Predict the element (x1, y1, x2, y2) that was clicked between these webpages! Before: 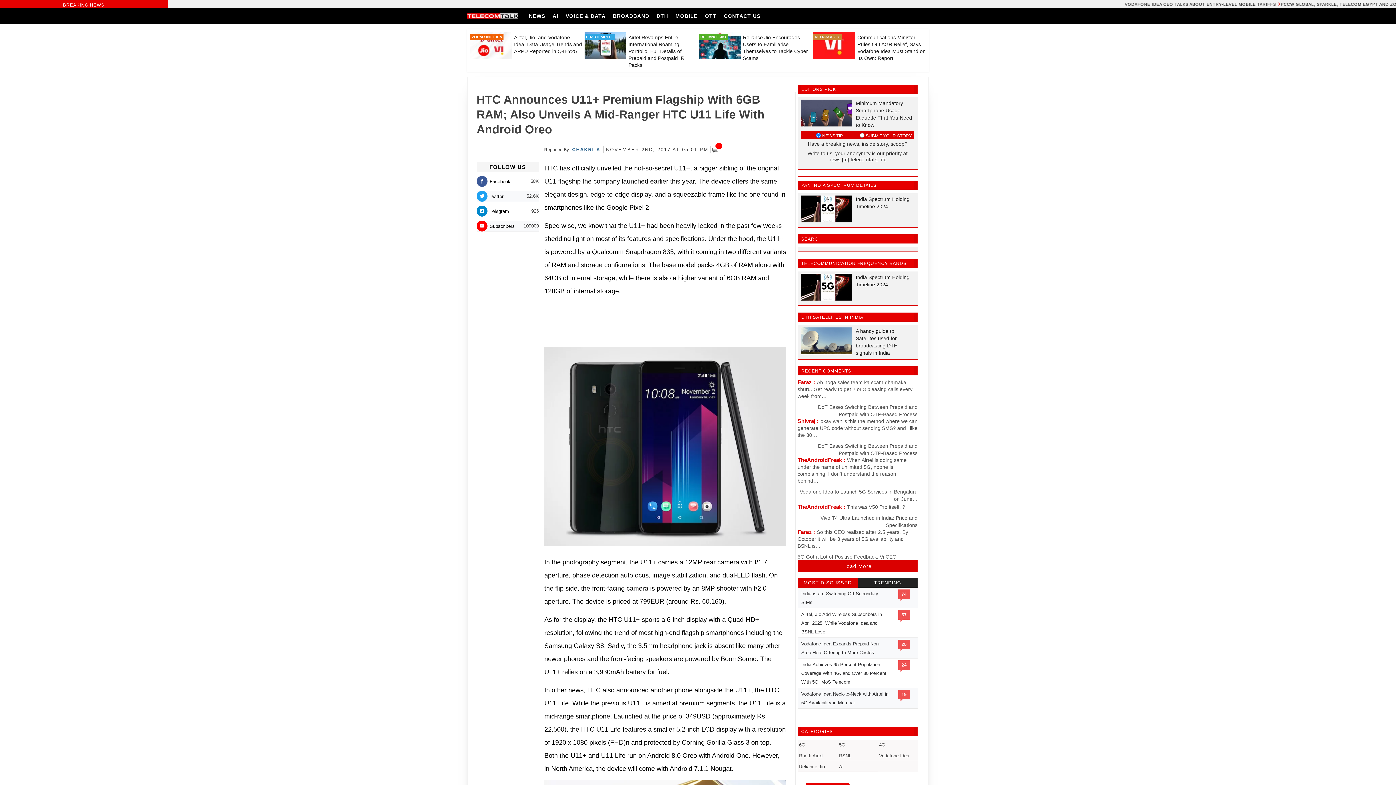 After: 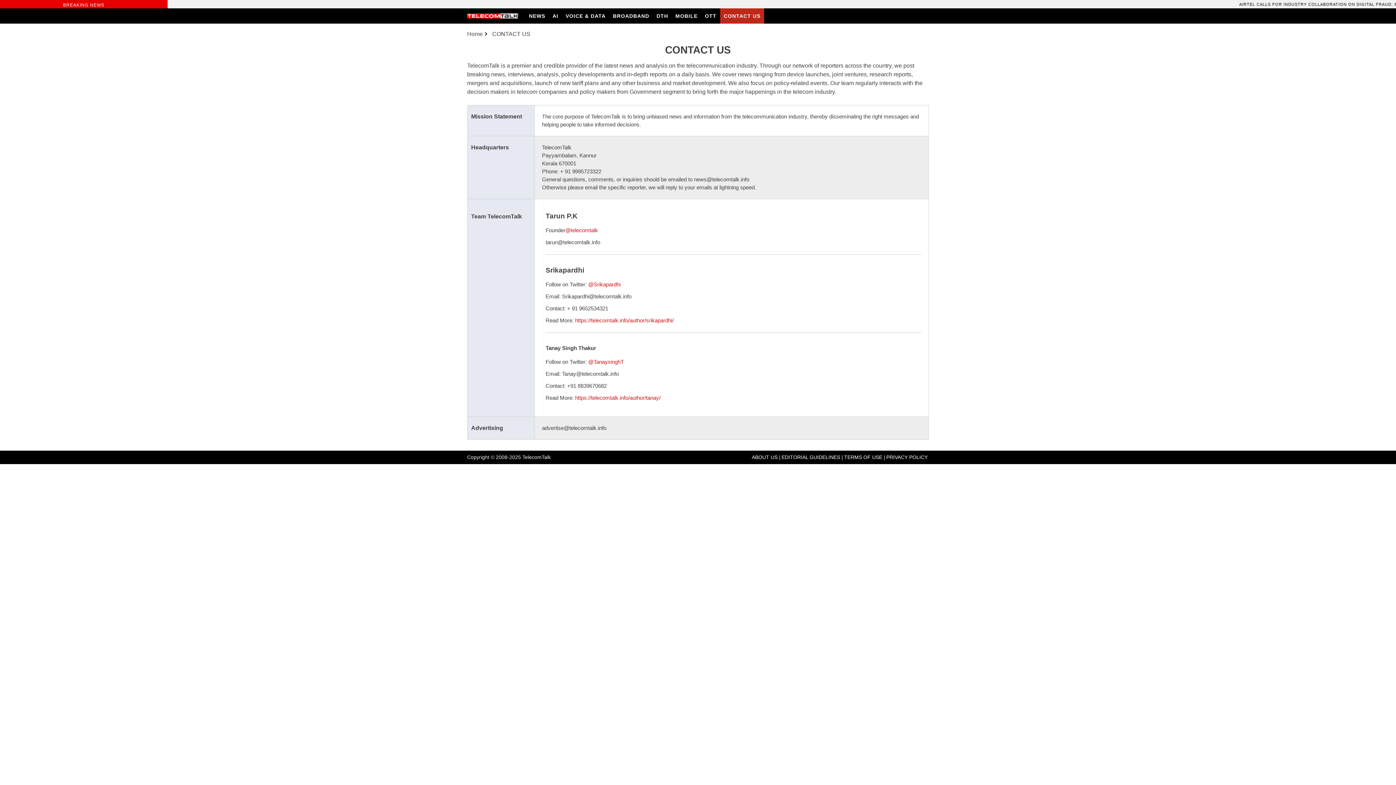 Action: bbox: (720, 8, 764, 23) label: CONTACT US